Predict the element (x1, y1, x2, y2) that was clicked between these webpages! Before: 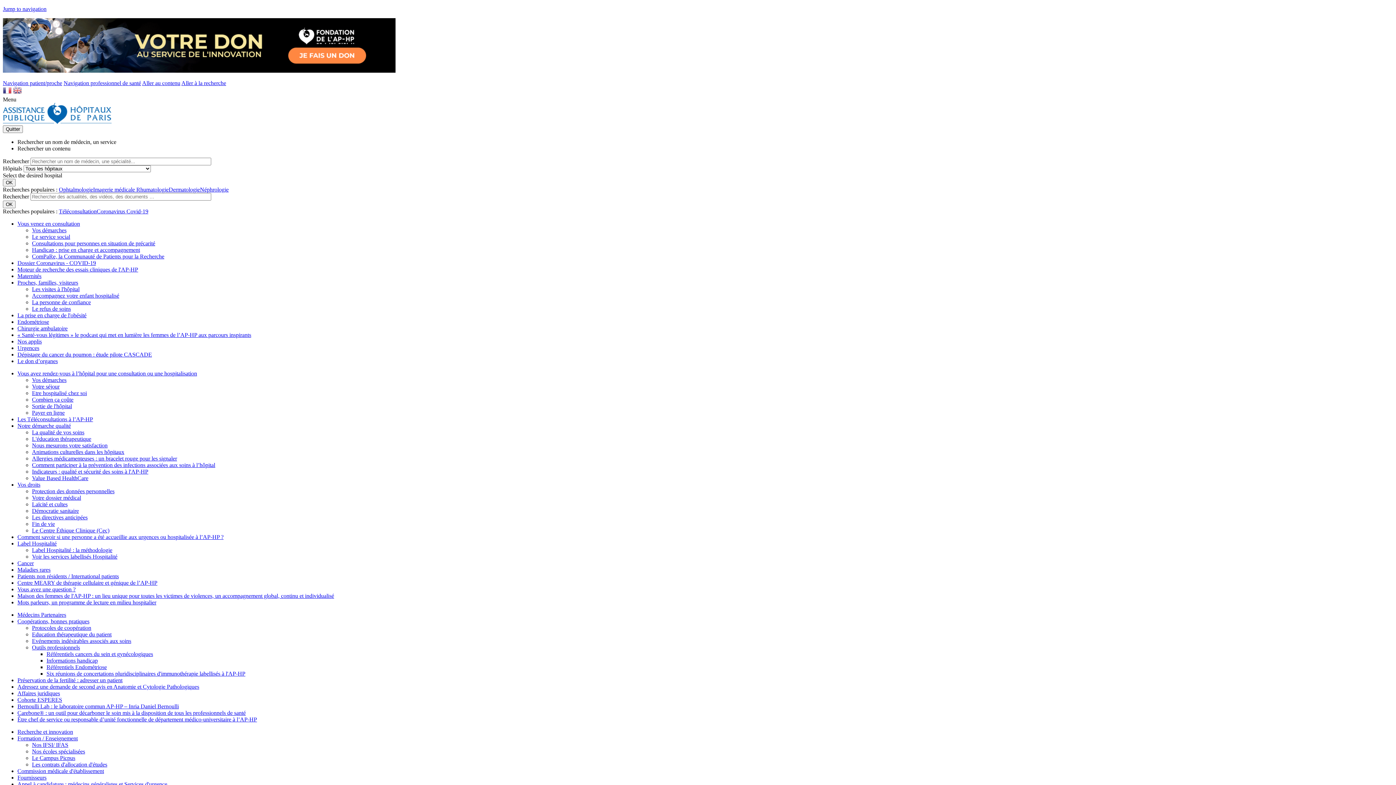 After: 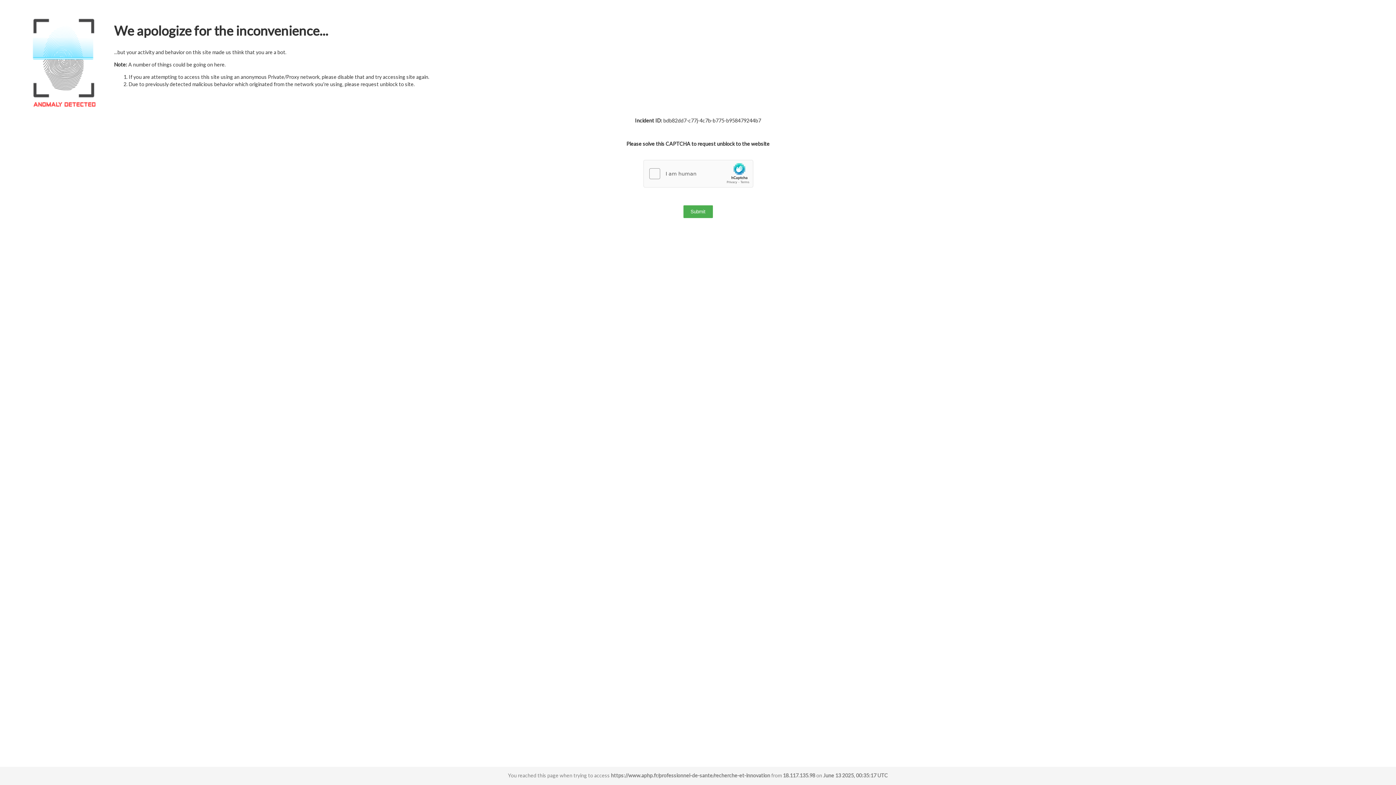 Action: label: Recherche et innovation bbox: (17, 729, 73, 735)